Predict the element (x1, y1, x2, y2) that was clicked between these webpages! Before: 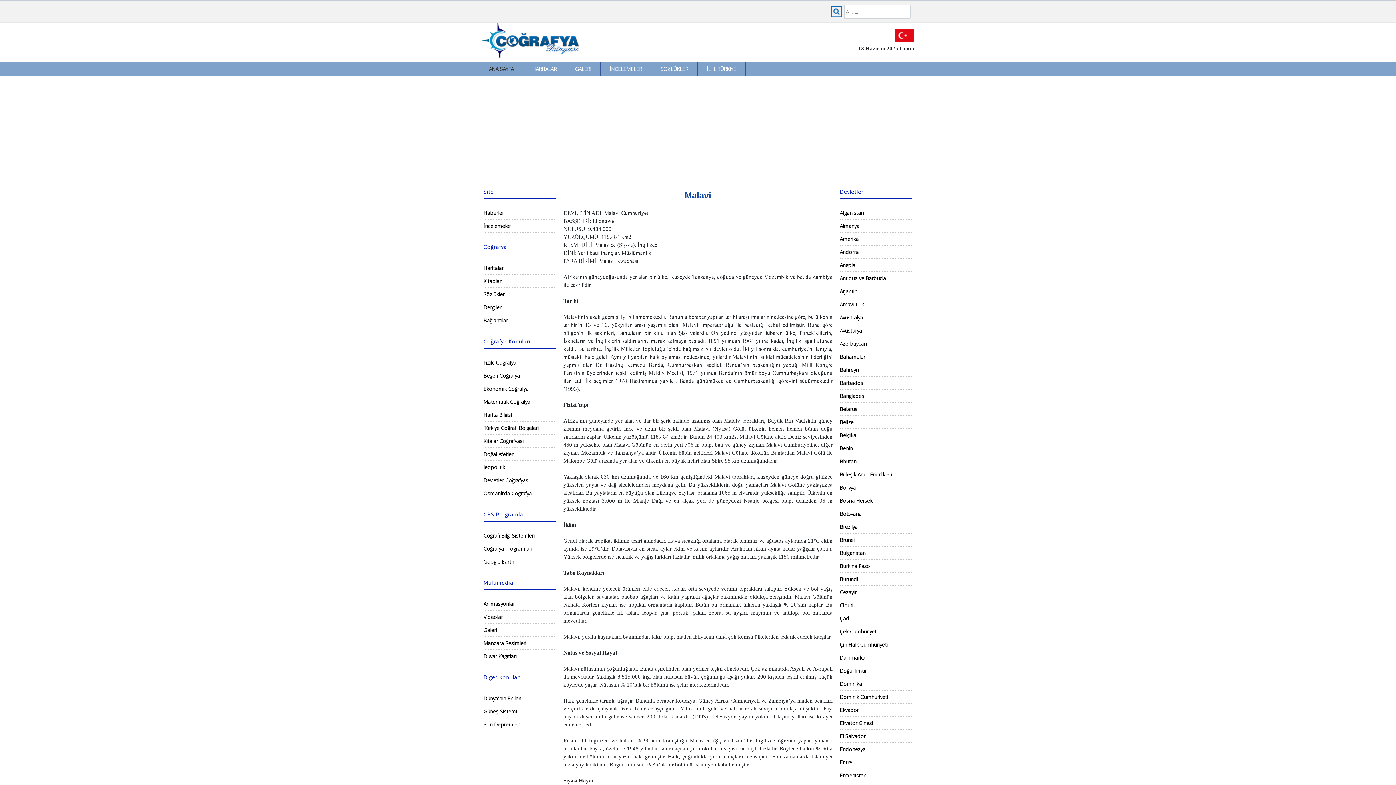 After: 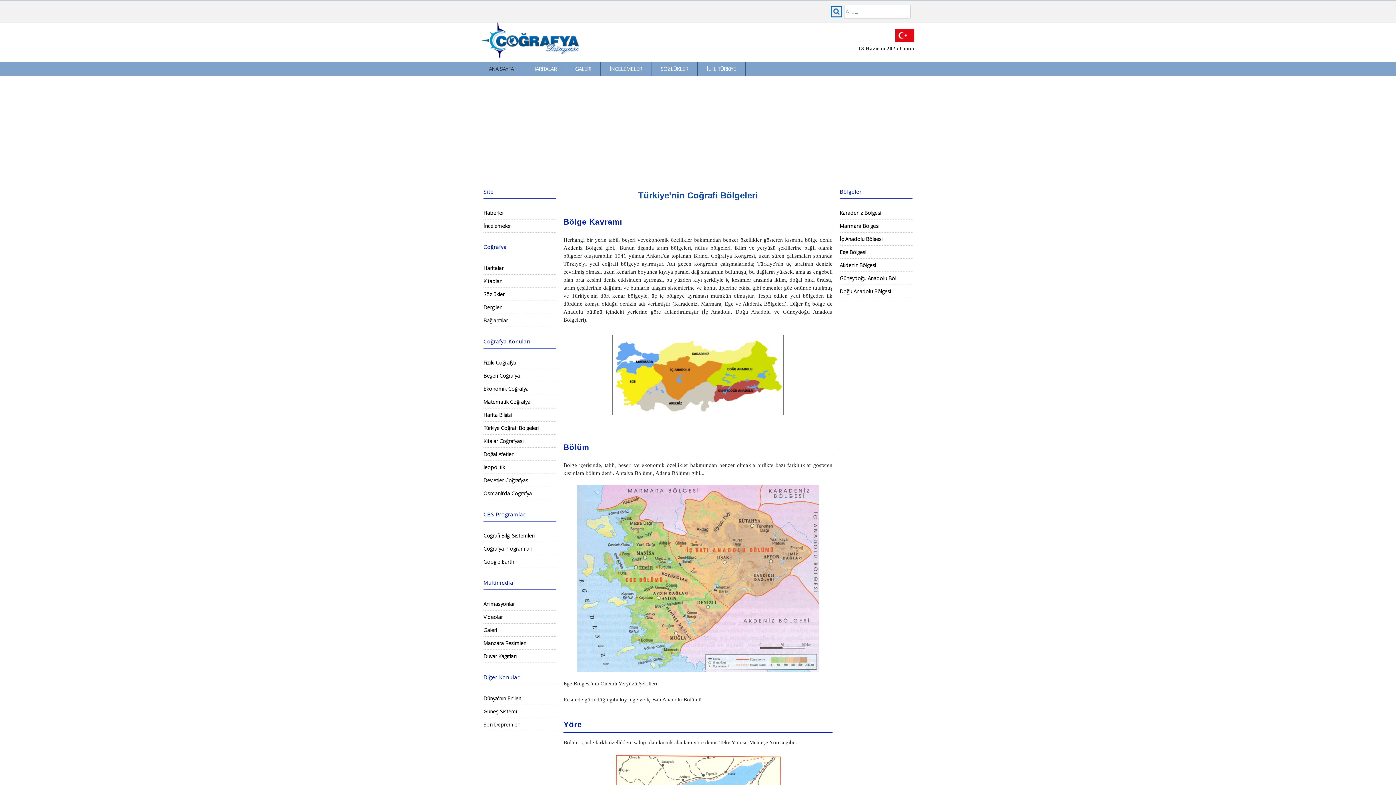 Action: bbox: (483, 420, 538, 432) label: Türkiye Coğrafi Bölgeleri